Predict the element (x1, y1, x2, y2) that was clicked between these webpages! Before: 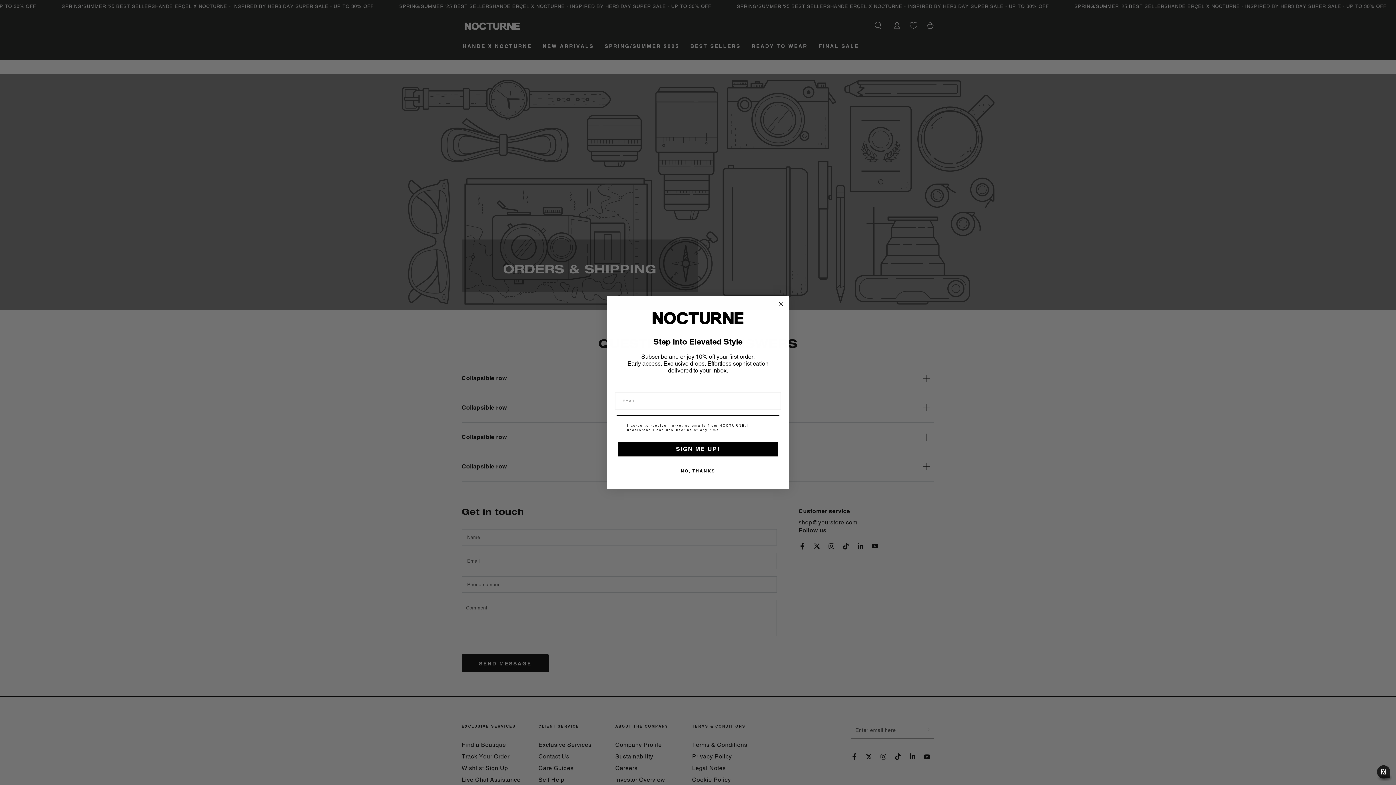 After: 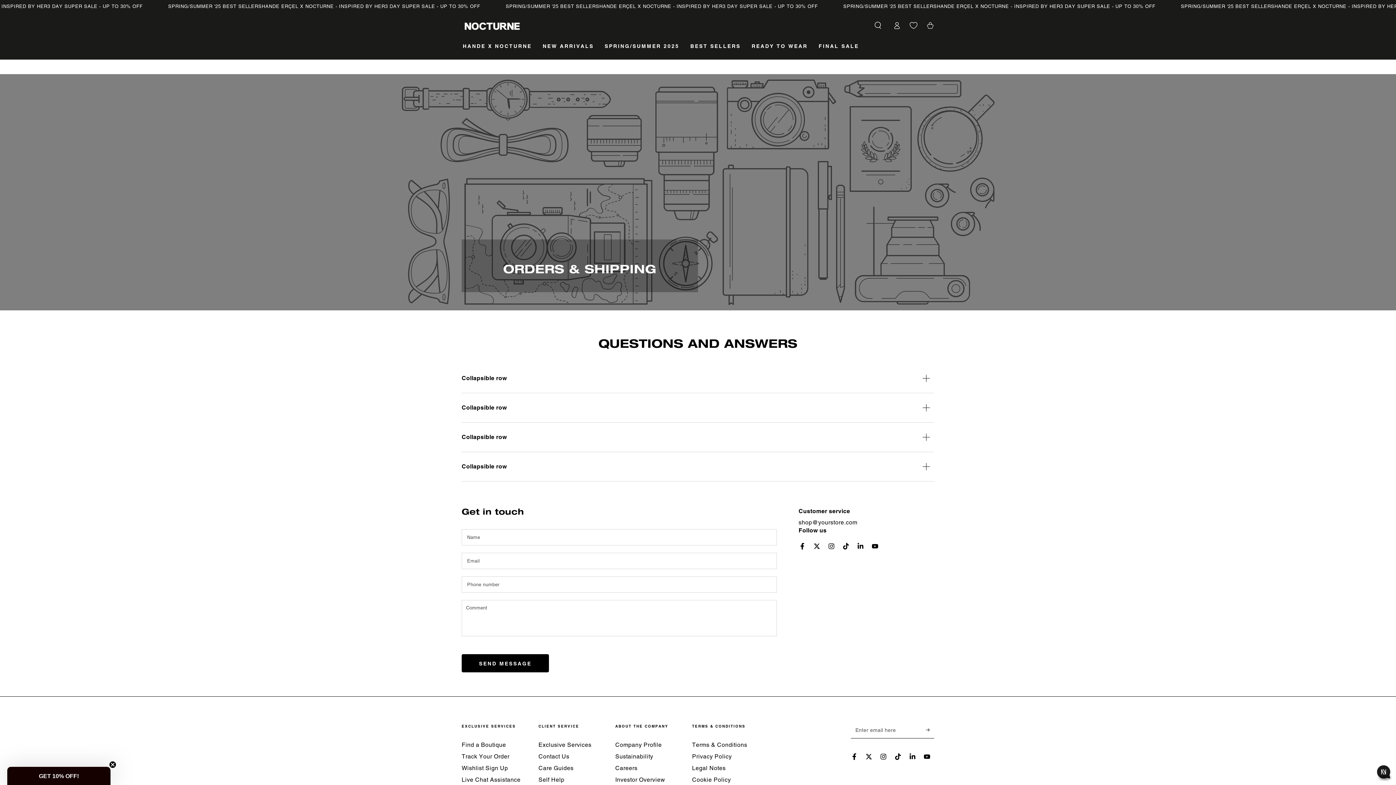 Action: label: Close dialog bbox: (776, 299, 785, 308)